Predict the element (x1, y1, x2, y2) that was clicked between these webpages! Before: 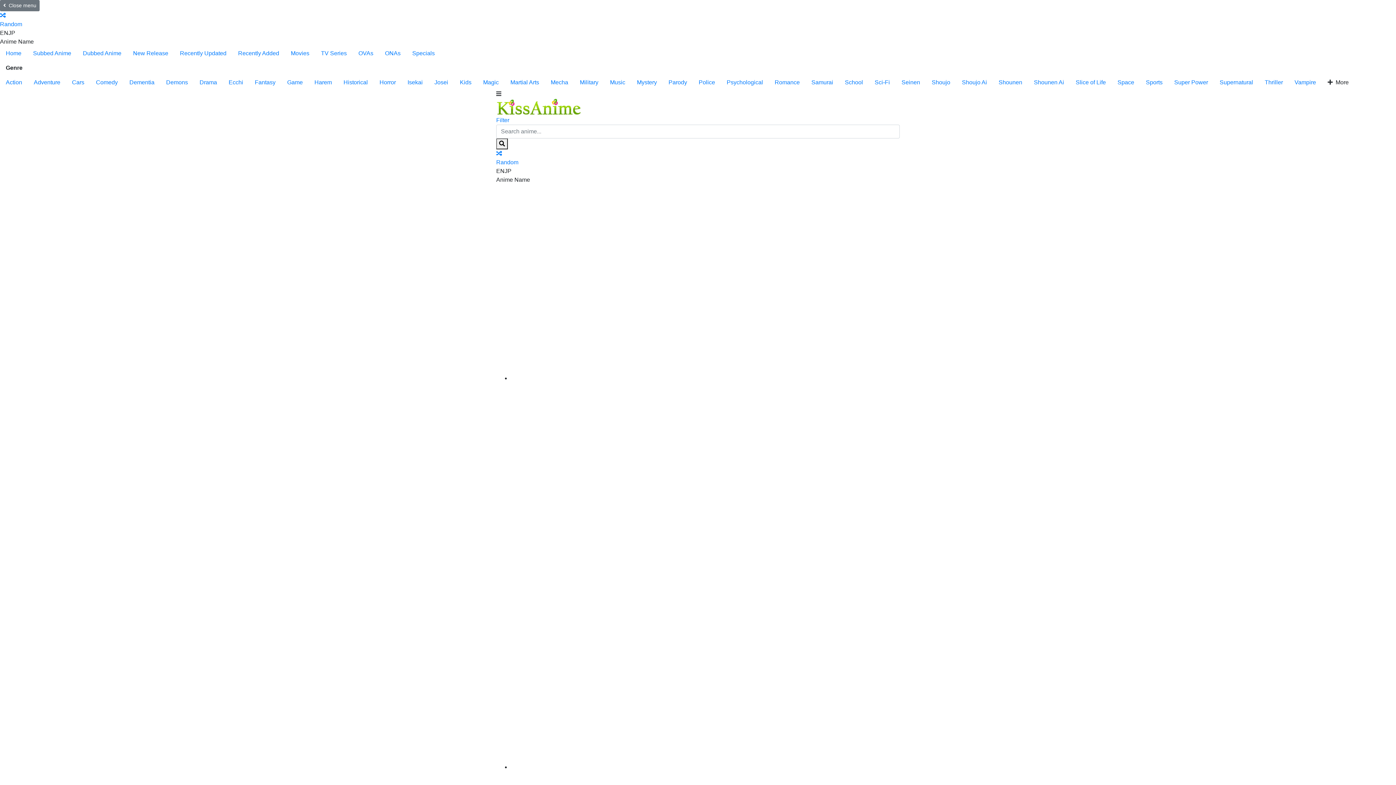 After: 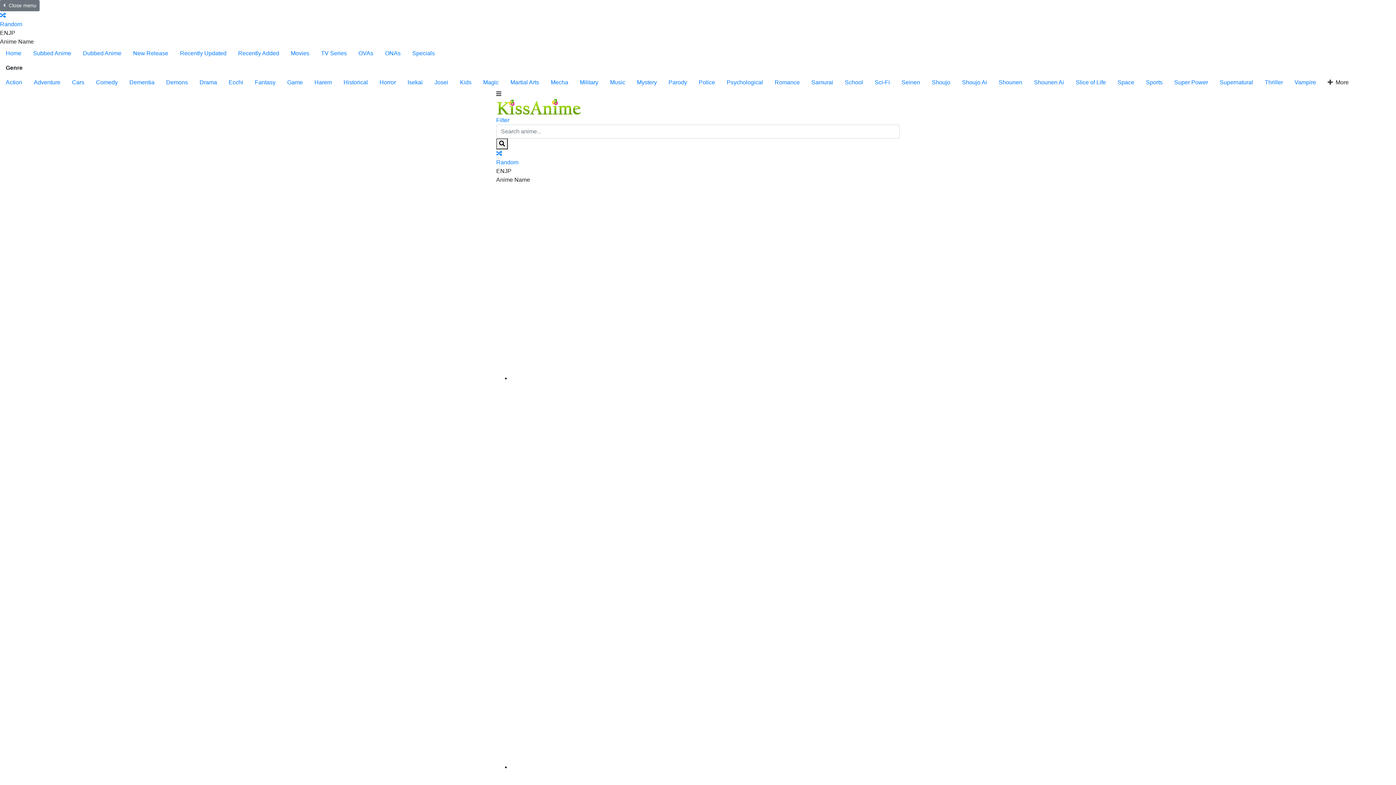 Action: label: Josei bbox: (428, 75, 454, 89)